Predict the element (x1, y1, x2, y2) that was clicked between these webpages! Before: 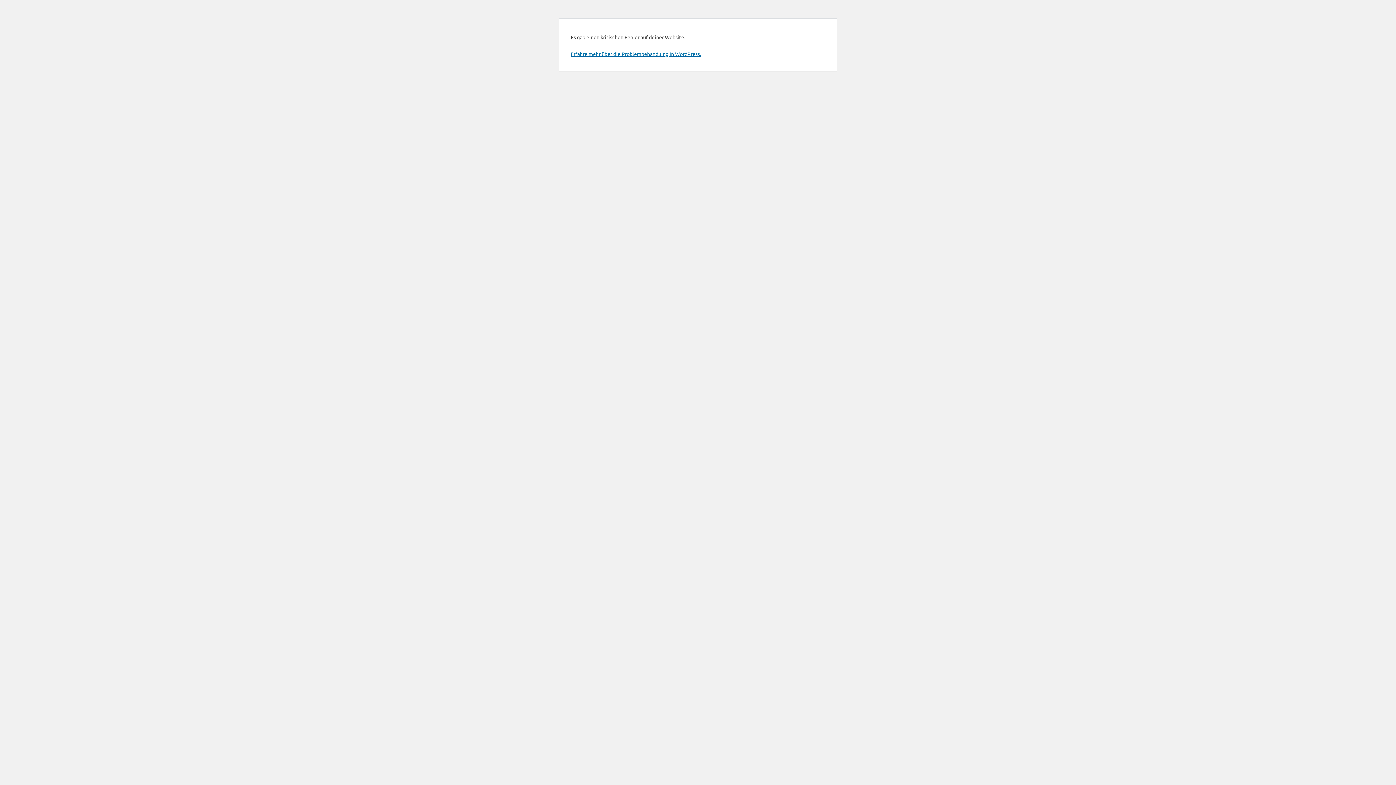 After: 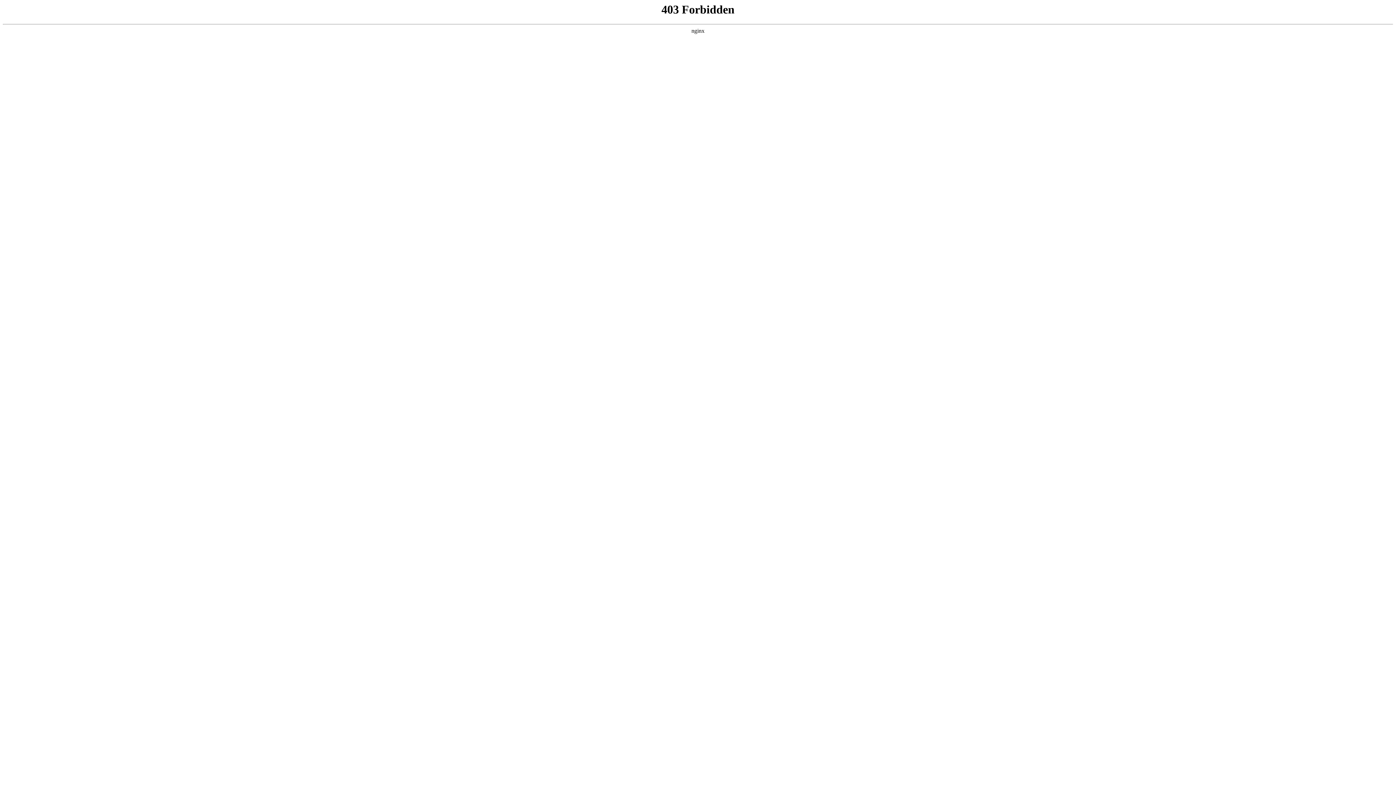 Action: bbox: (570, 50, 701, 57) label: Erfahre mehr über die Problembehandlung in WordPress.